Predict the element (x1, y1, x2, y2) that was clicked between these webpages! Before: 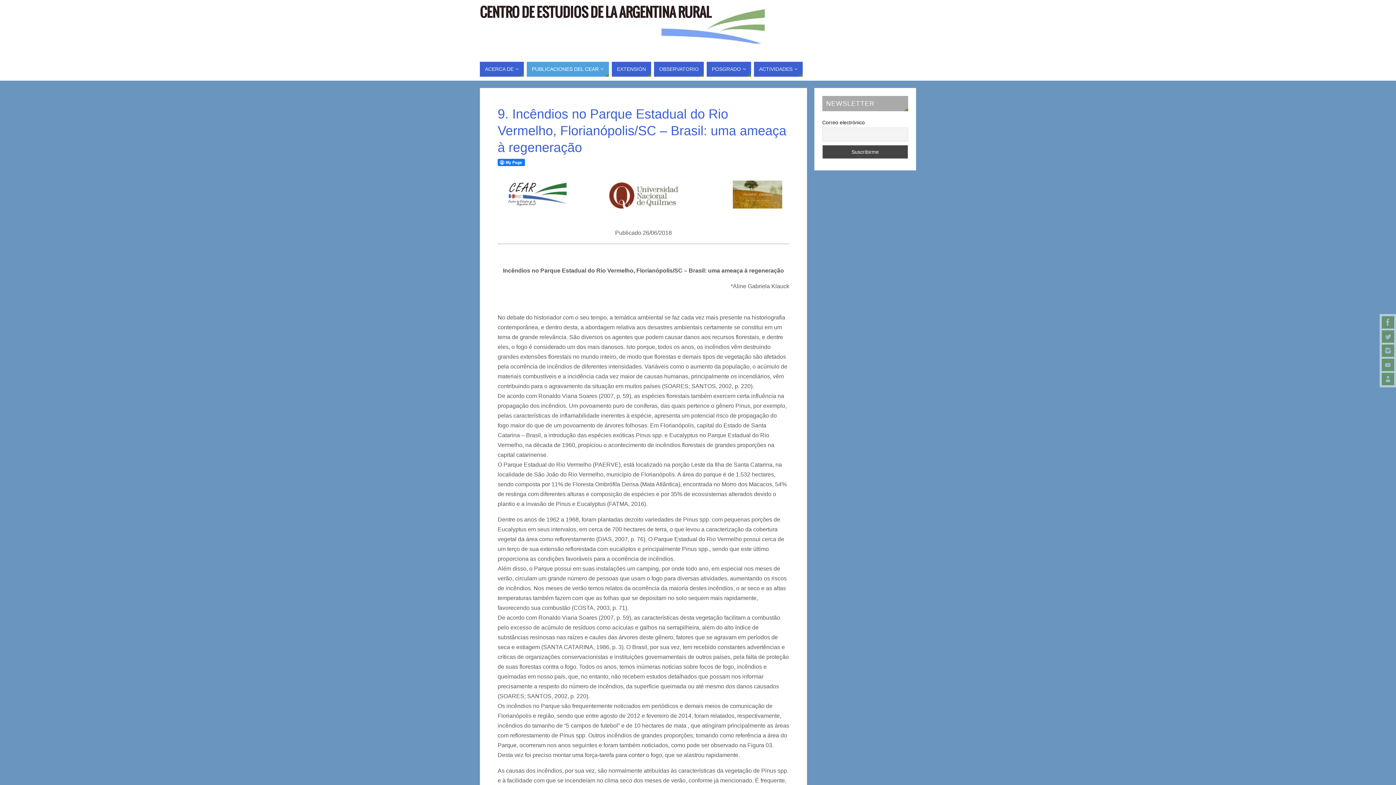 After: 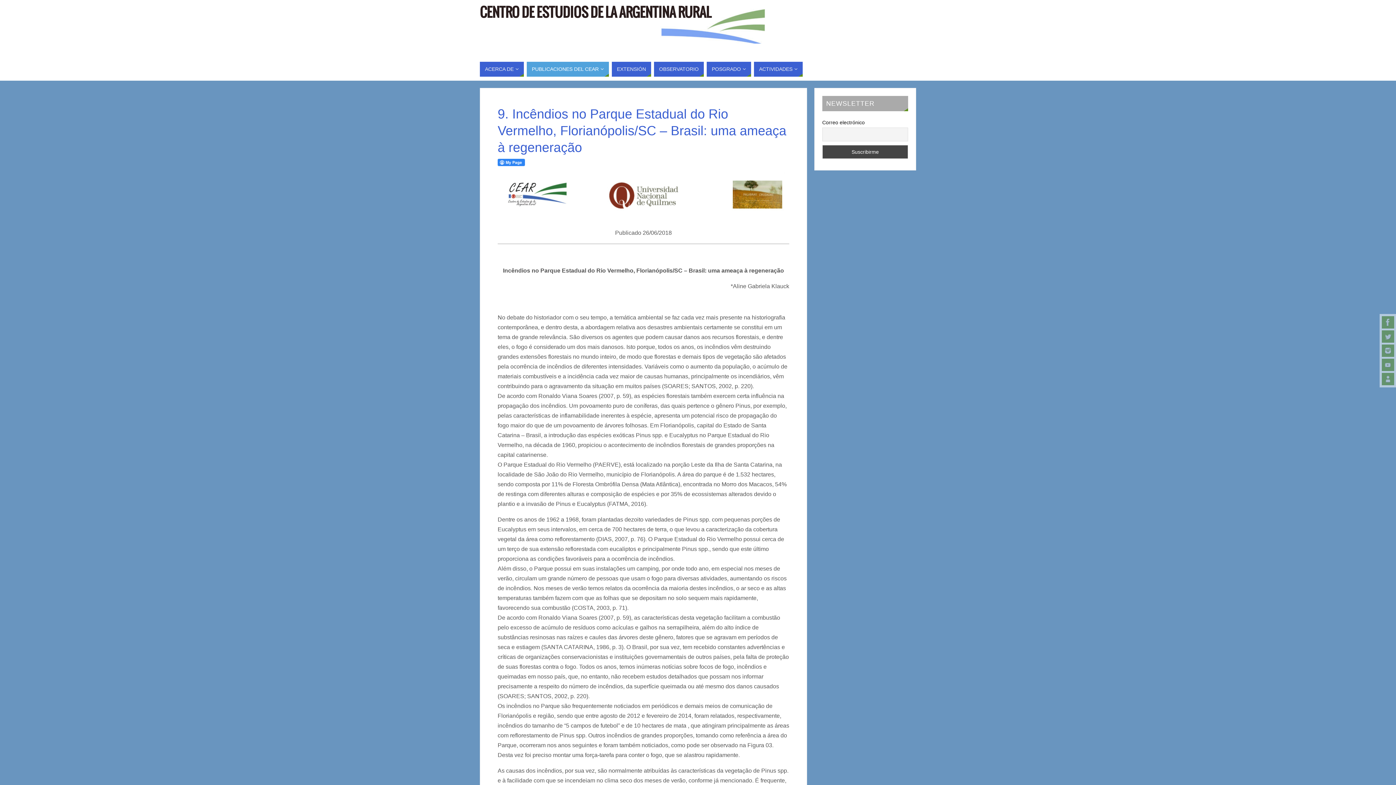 Action: bbox: (497, 158, 525, 166)